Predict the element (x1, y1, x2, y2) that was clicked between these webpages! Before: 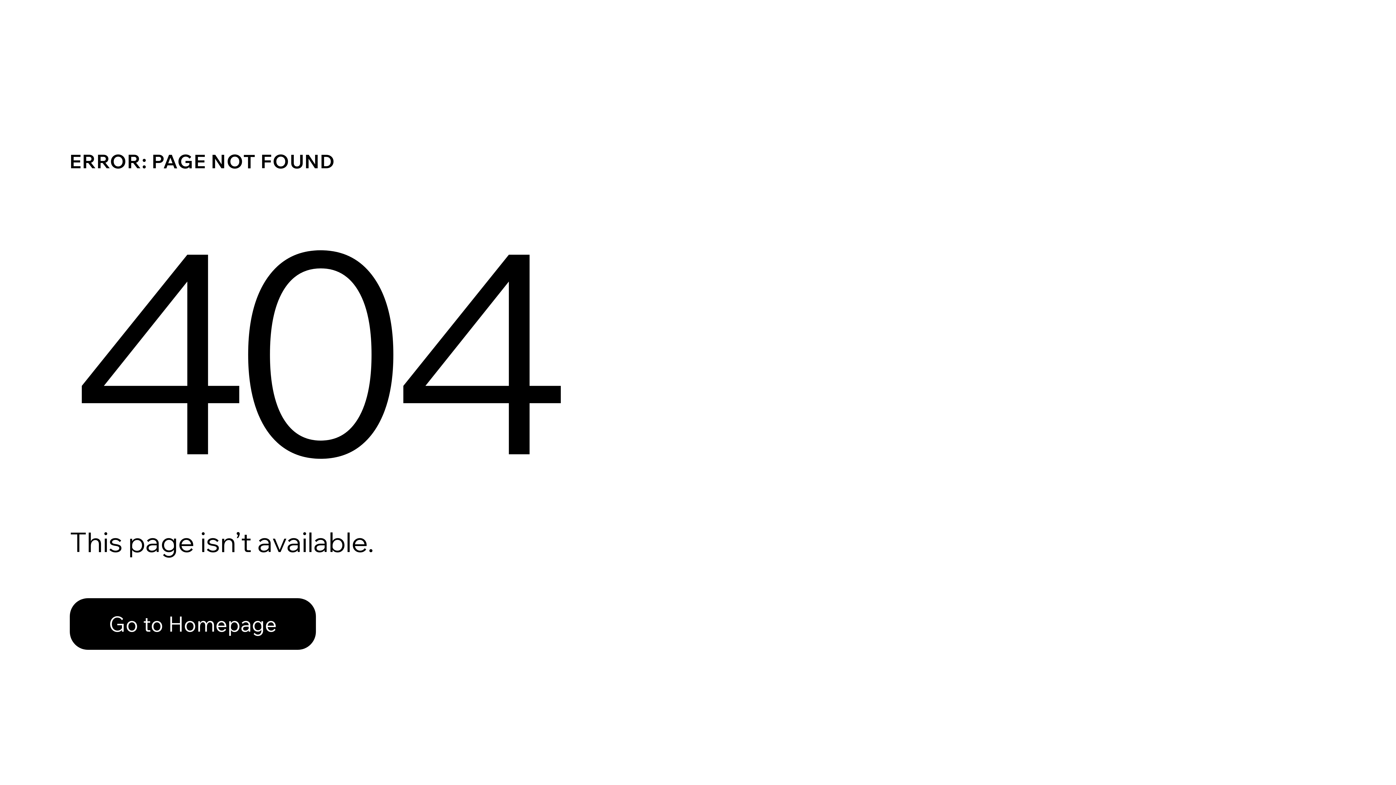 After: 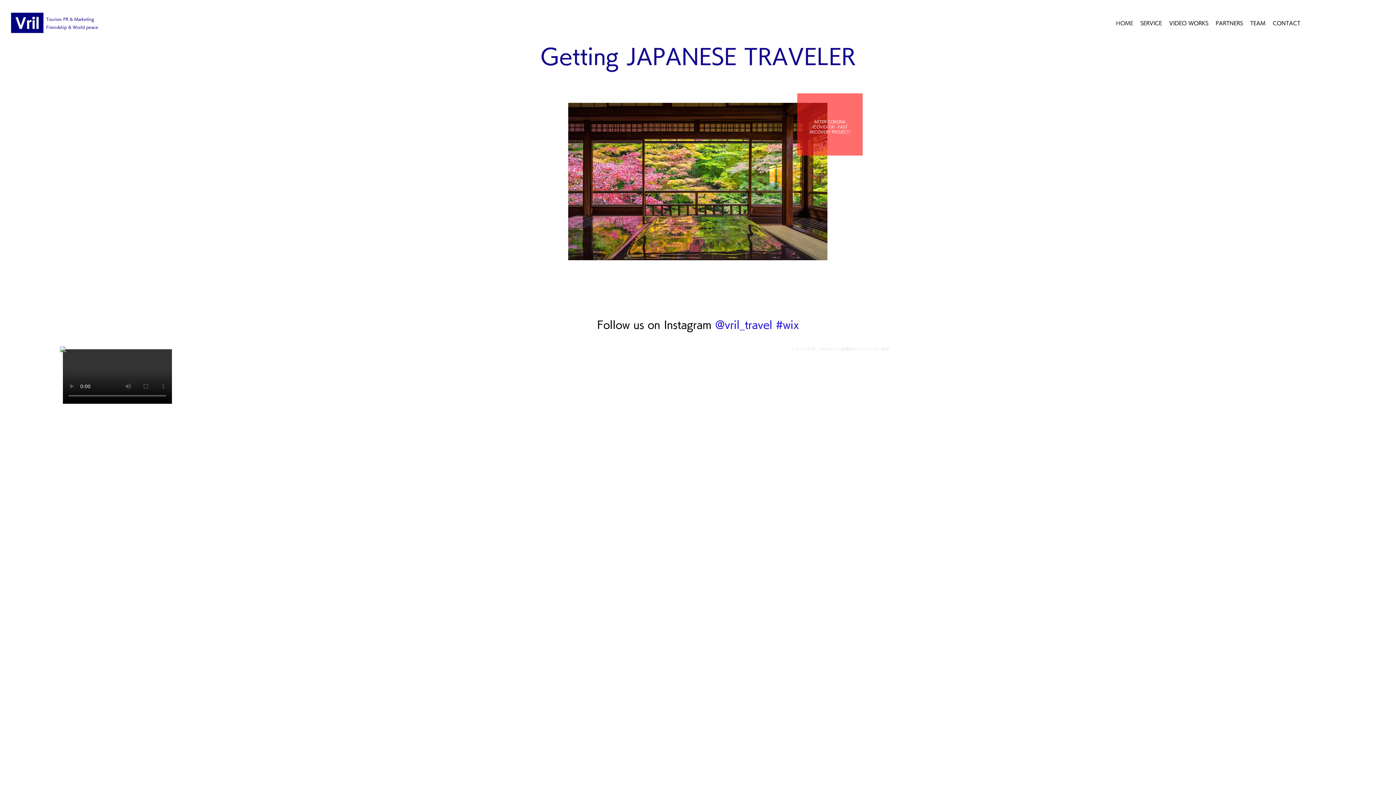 Action: bbox: (69, 582, 768, 659) label: Go to Homepage